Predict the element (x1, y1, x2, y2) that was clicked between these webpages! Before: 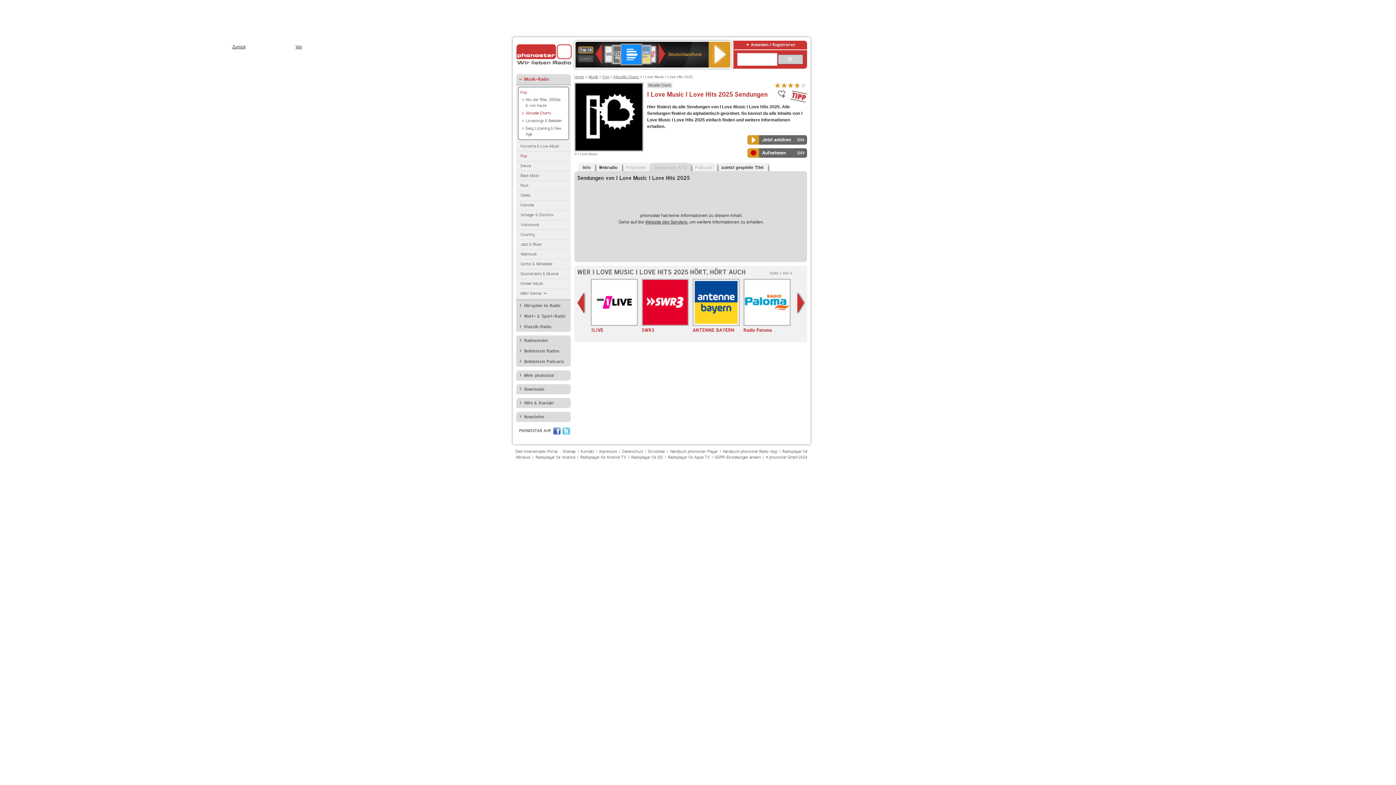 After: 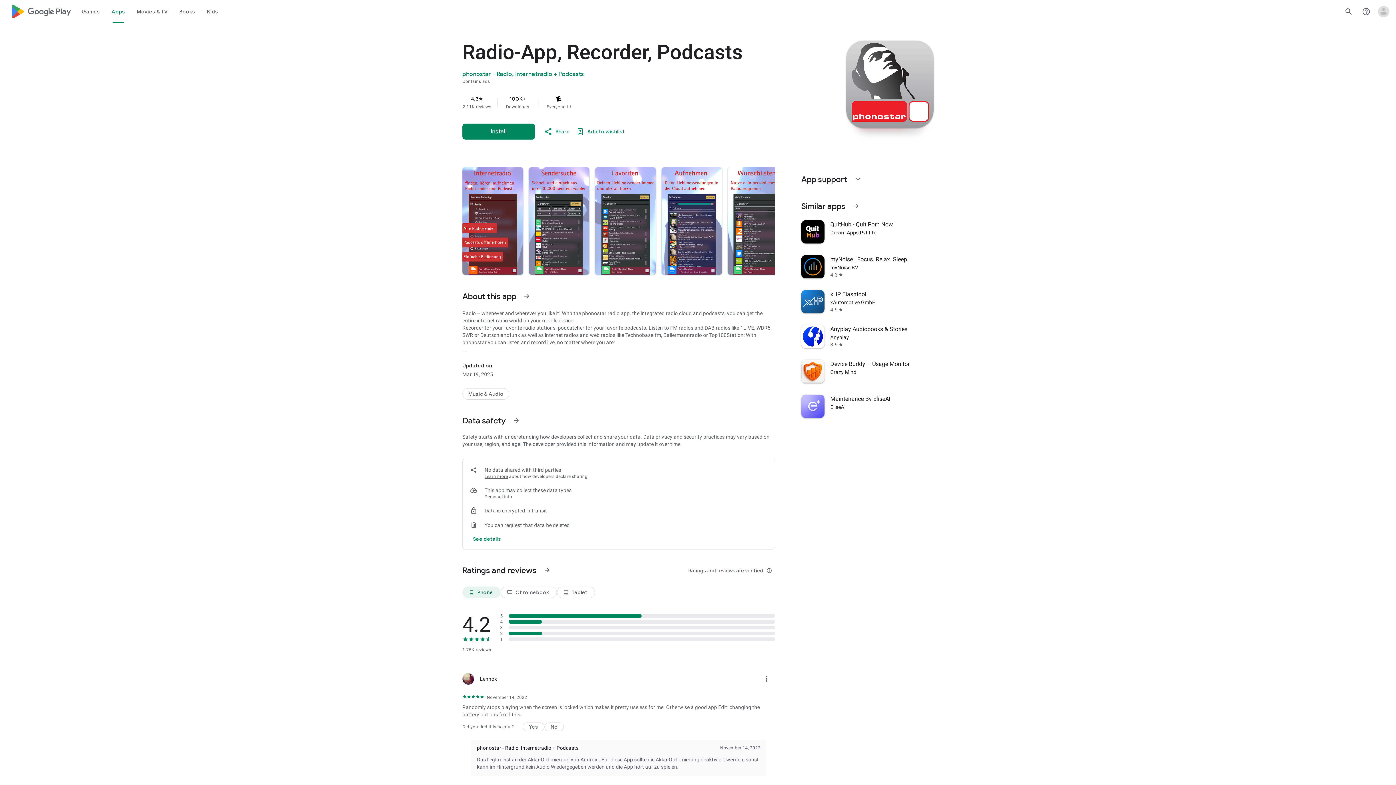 Action: bbox: (535, 455, 575, 460) label: Radioplayer für Android